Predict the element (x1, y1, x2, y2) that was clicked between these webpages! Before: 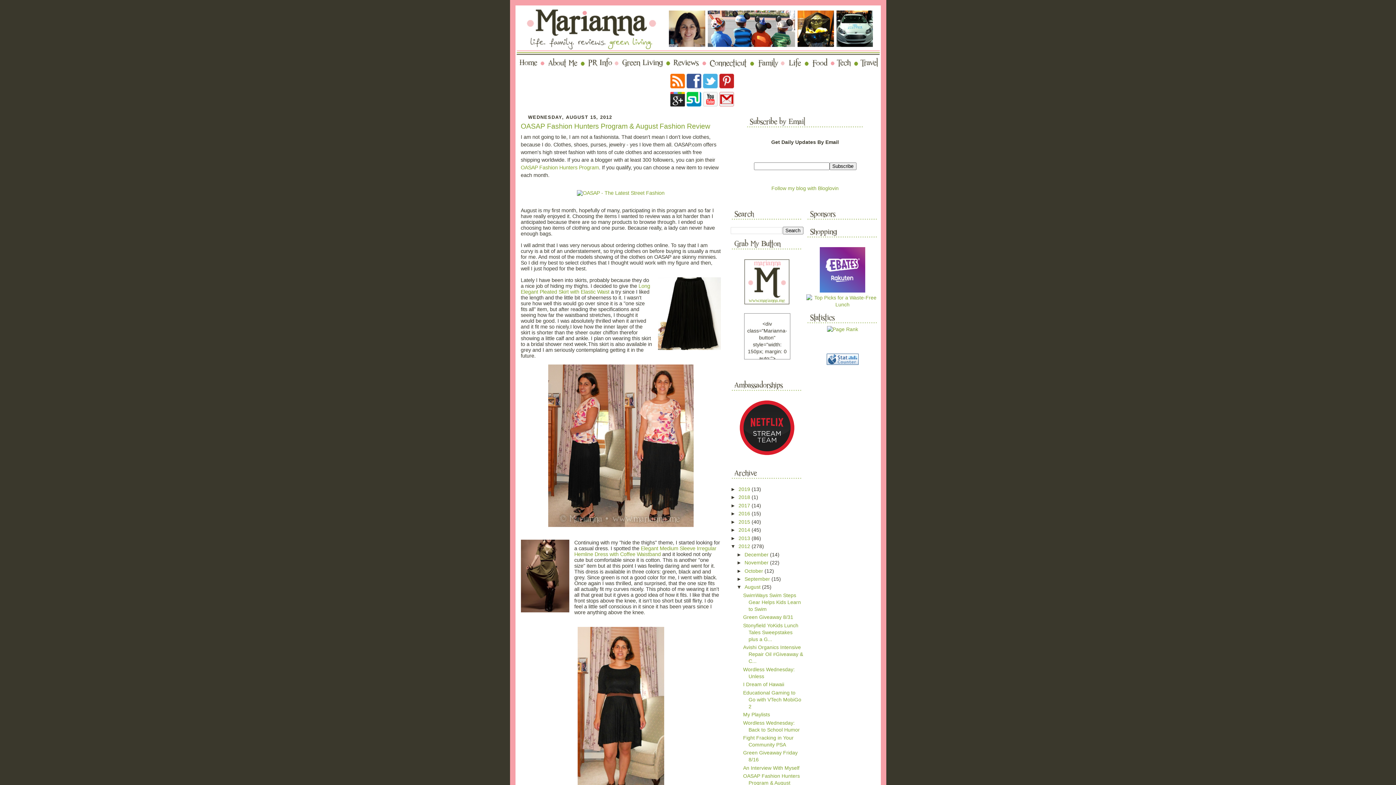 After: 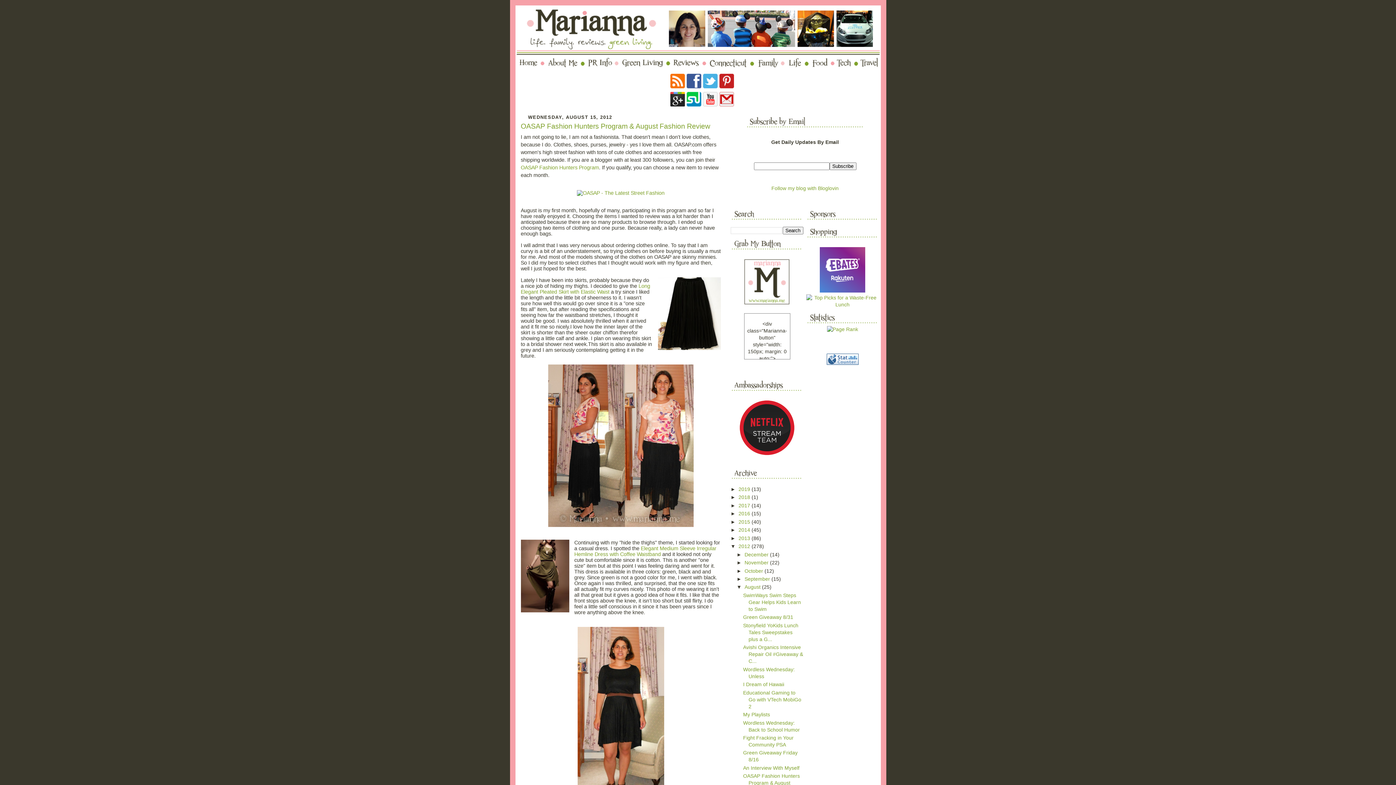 Action: bbox: (743, 773, 800, 793) label: OASAP Fashion Hunters Program & August Fashion Review